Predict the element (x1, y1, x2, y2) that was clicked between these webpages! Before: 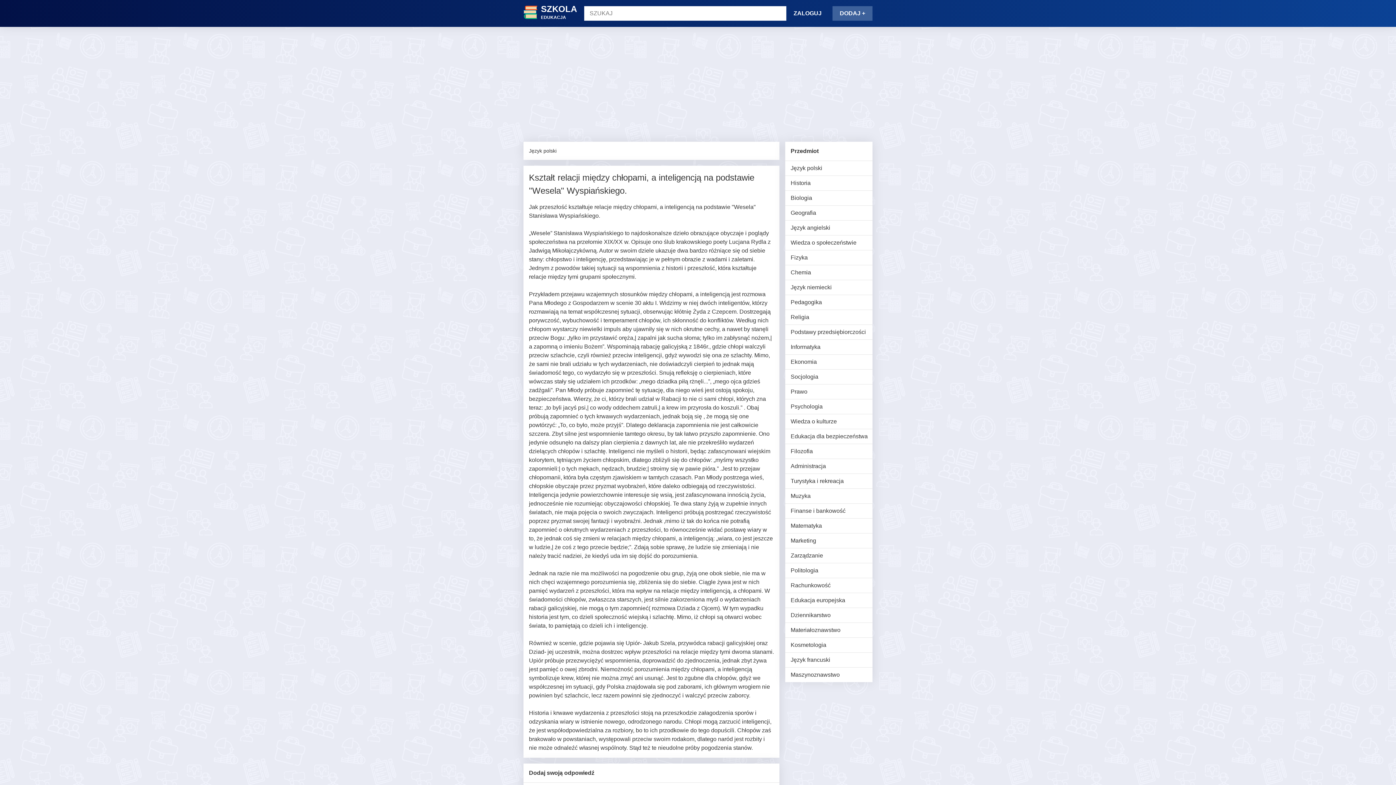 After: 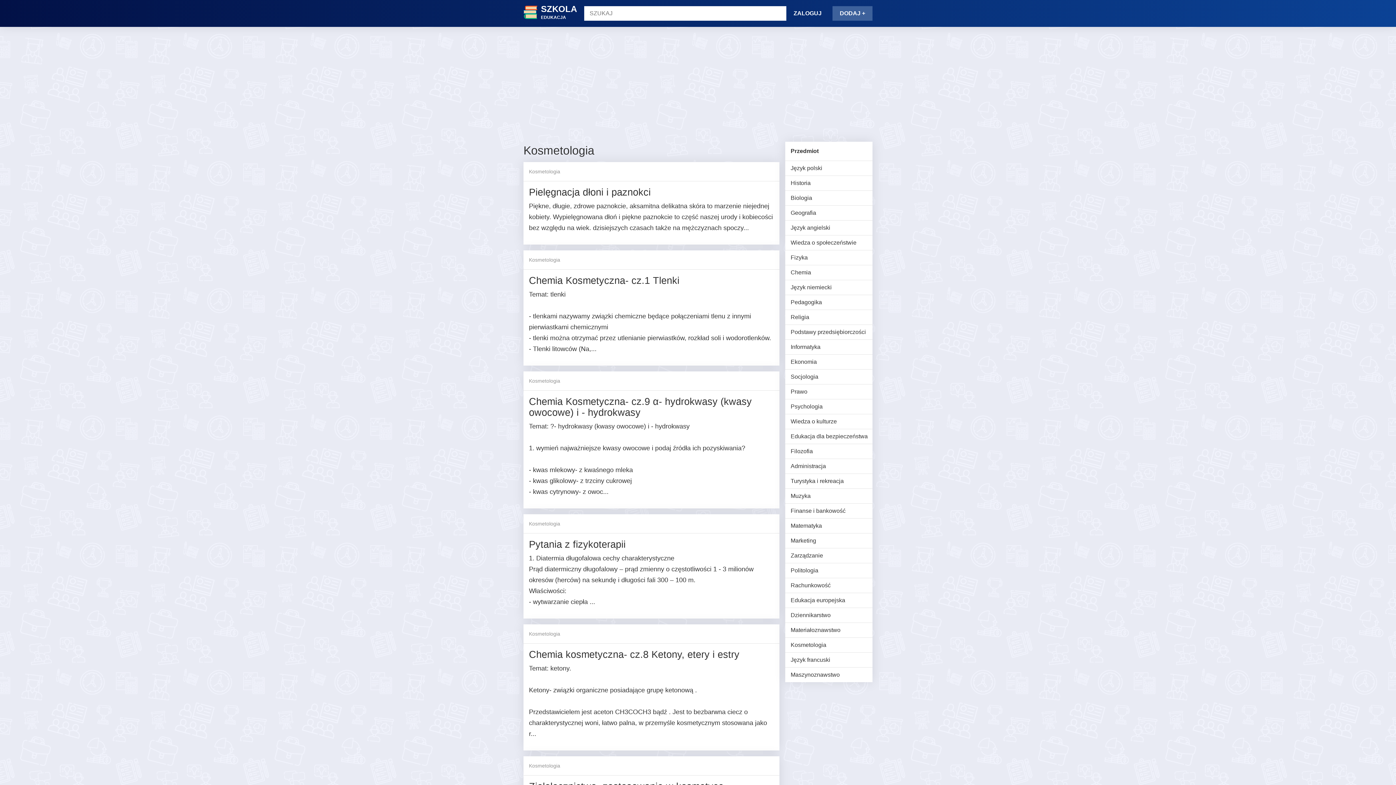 Action: bbox: (785, 638, 872, 652) label: Kosmetologia